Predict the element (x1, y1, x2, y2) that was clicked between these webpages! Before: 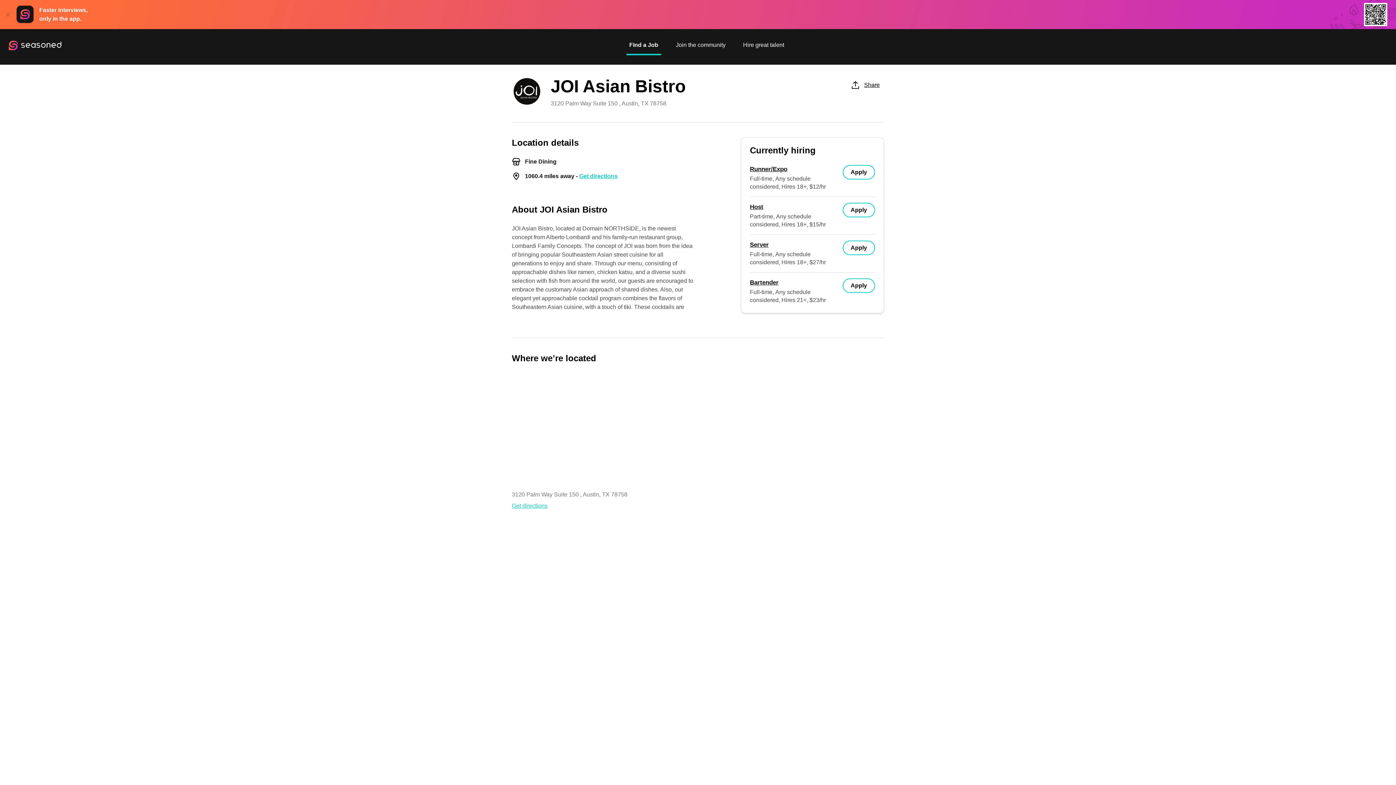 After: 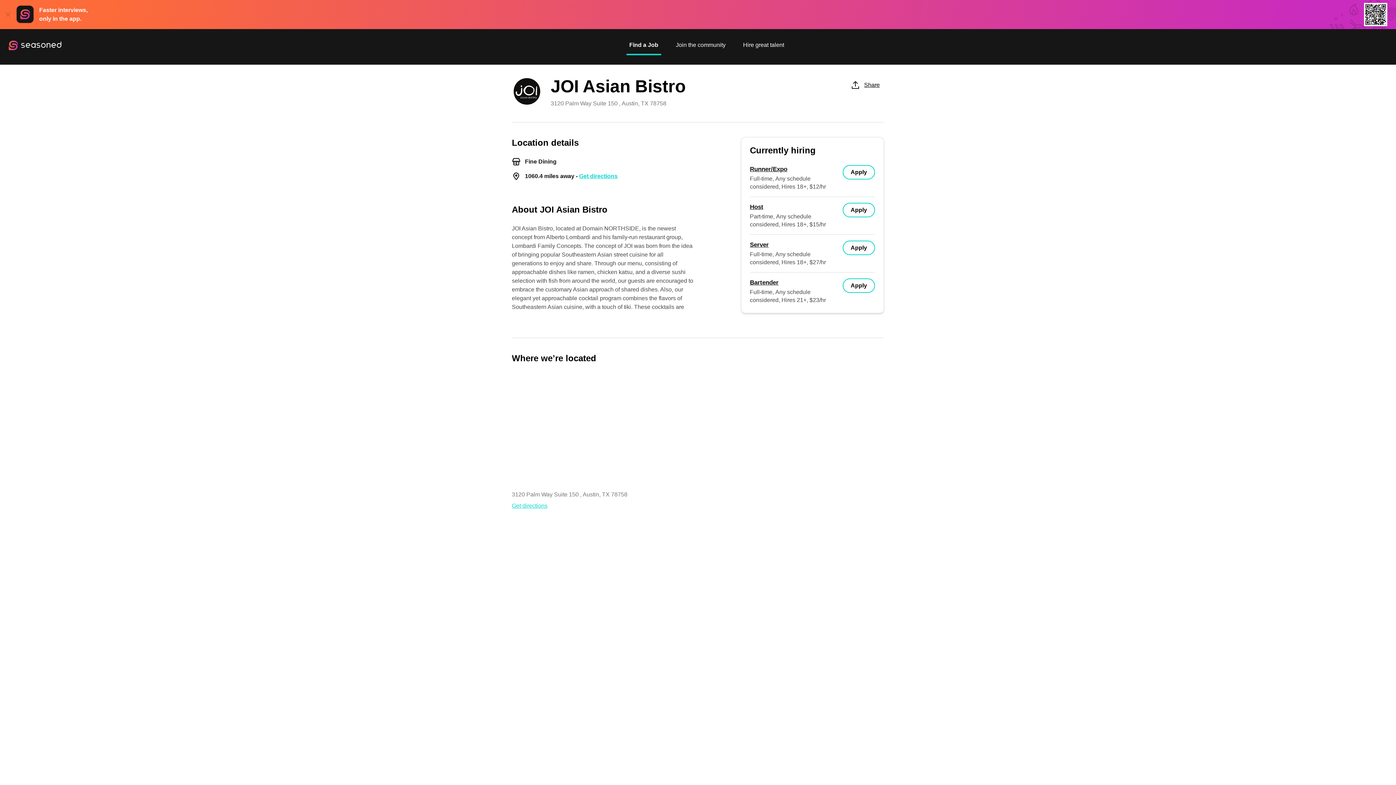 Action: label: Share bbox: (844, 76, 884, 93)